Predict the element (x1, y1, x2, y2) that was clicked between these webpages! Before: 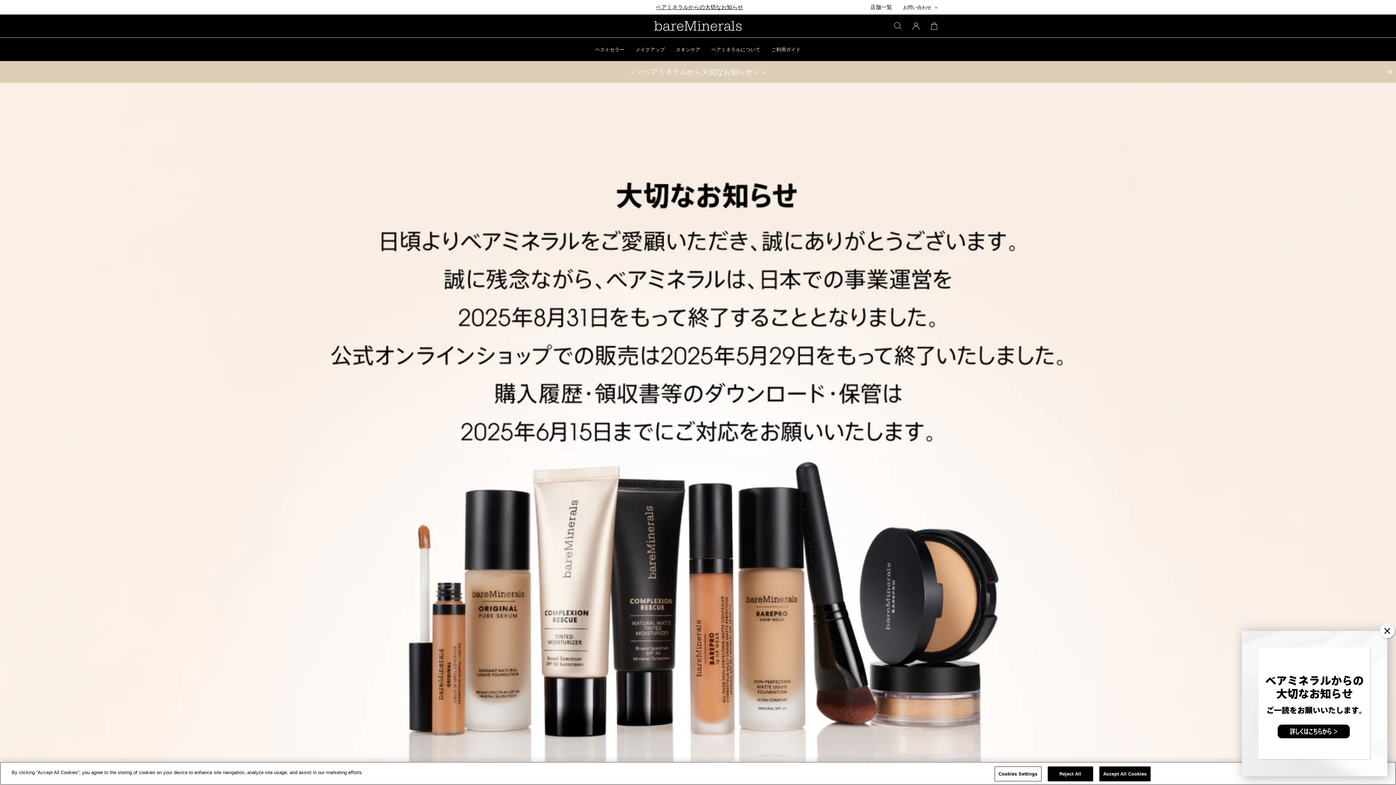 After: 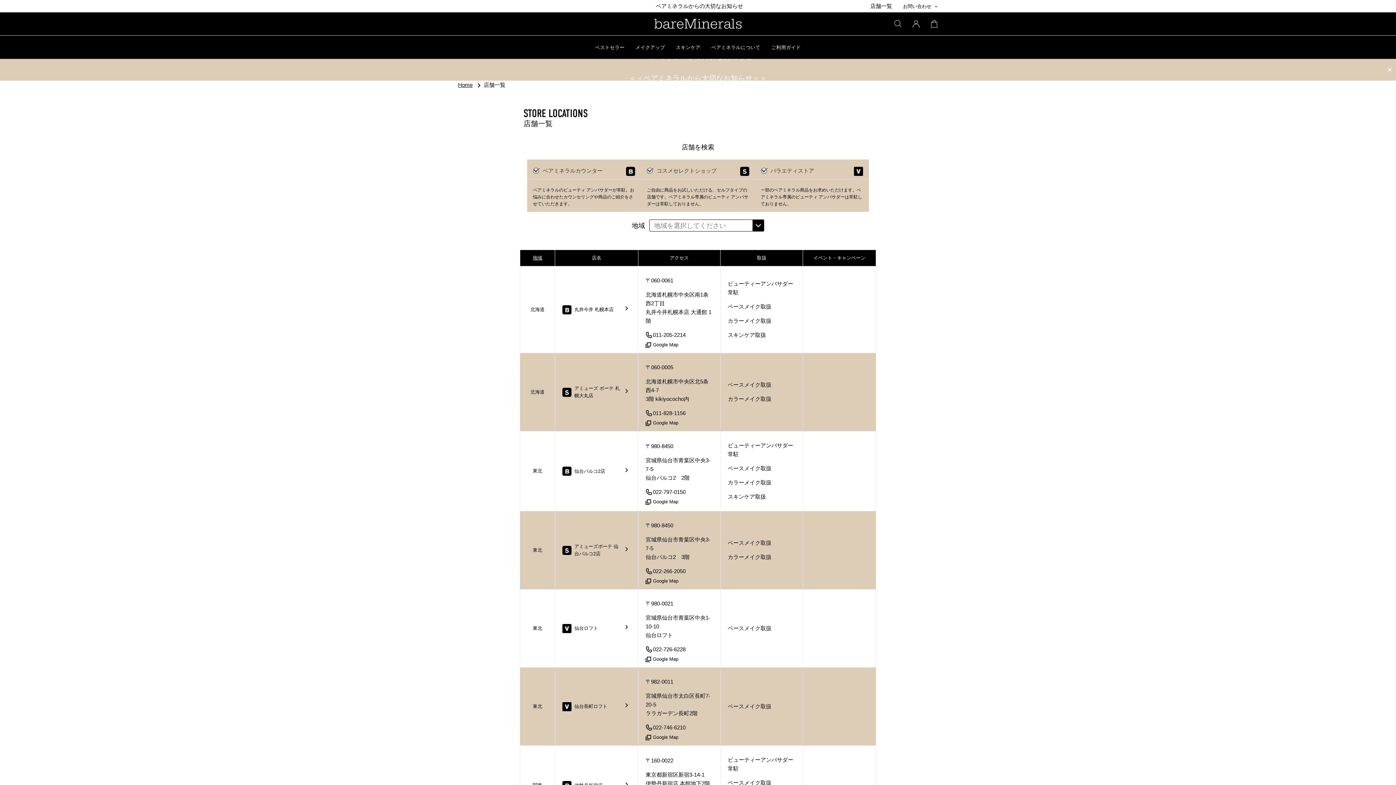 Action: bbox: (870, 4, 892, 10) label: 店舗一覧